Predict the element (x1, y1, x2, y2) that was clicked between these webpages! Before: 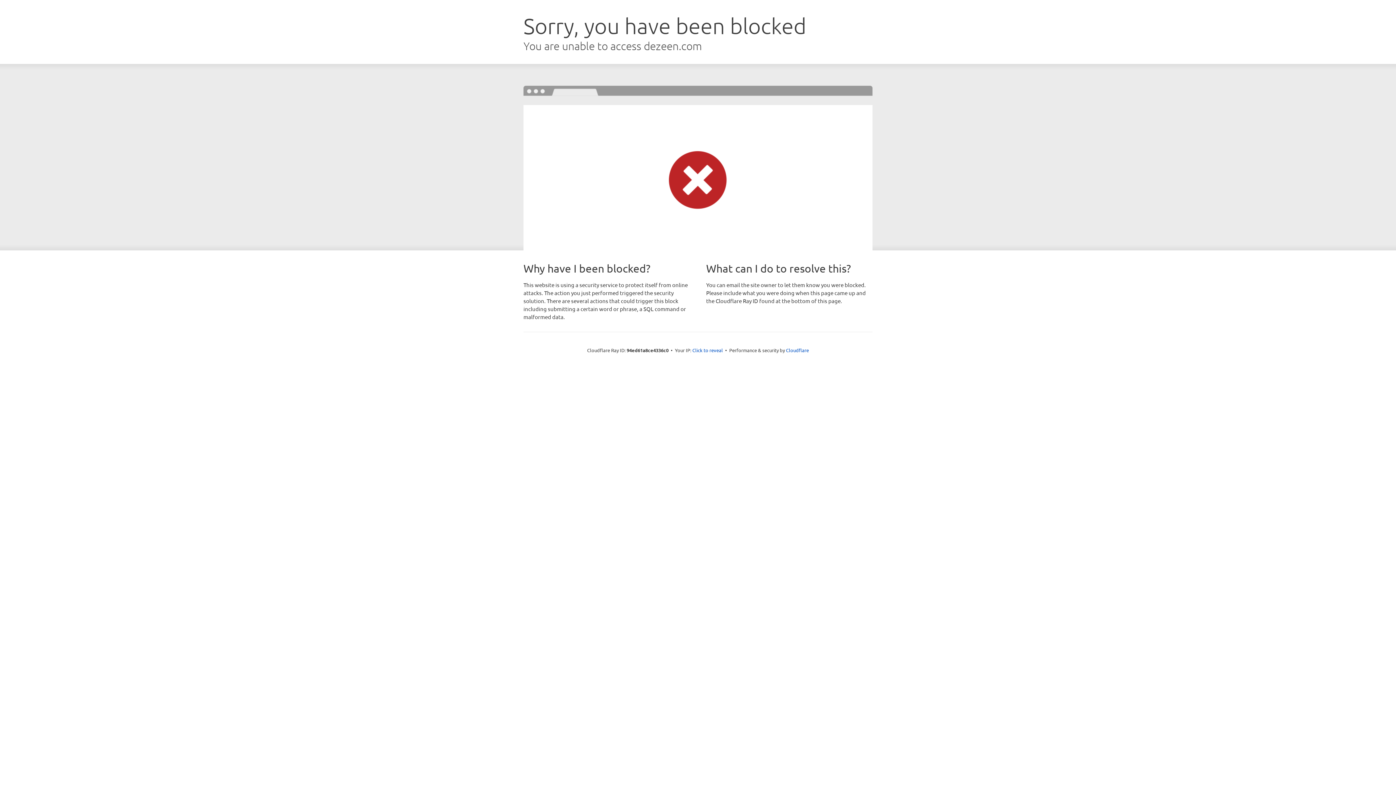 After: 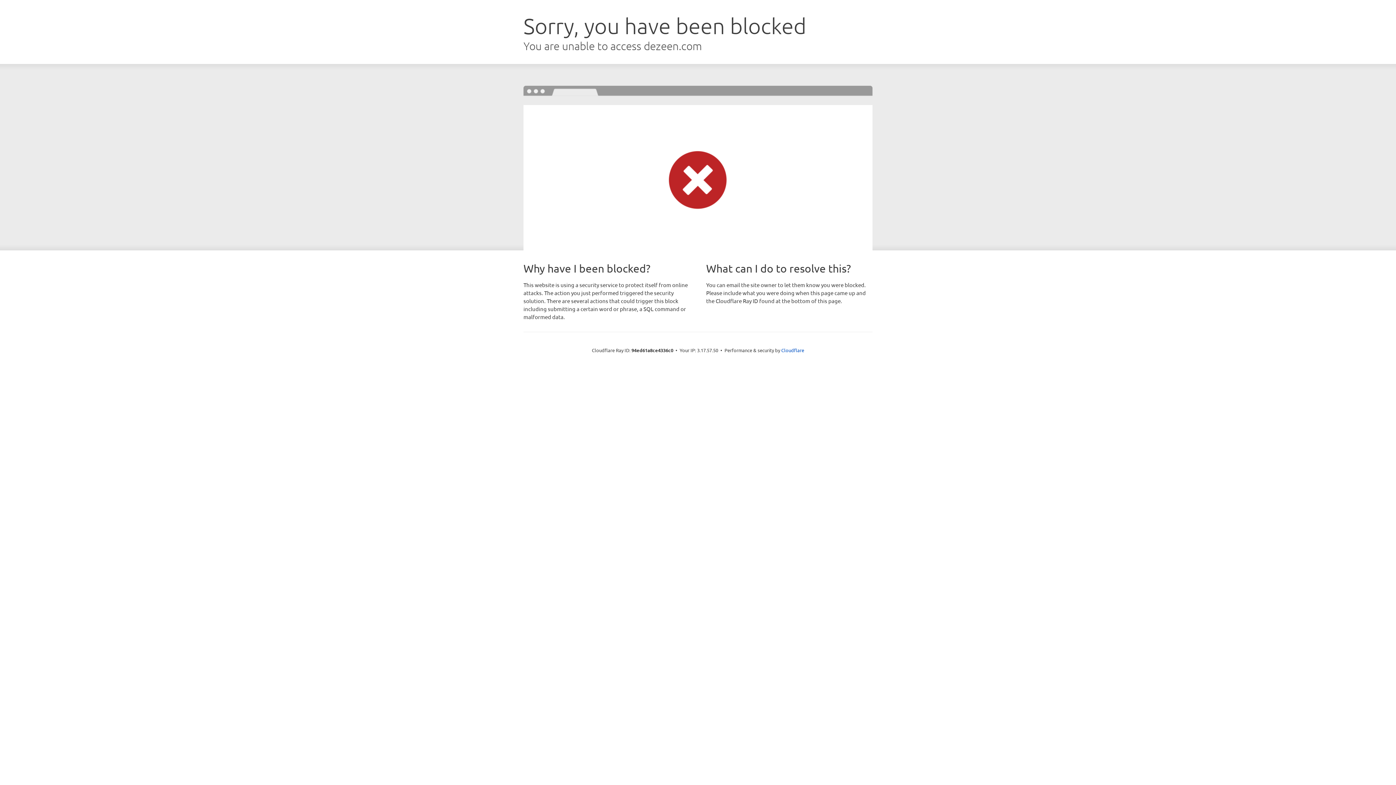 Action: label: Click to reveal bbox: (692, 346, 723, 353)